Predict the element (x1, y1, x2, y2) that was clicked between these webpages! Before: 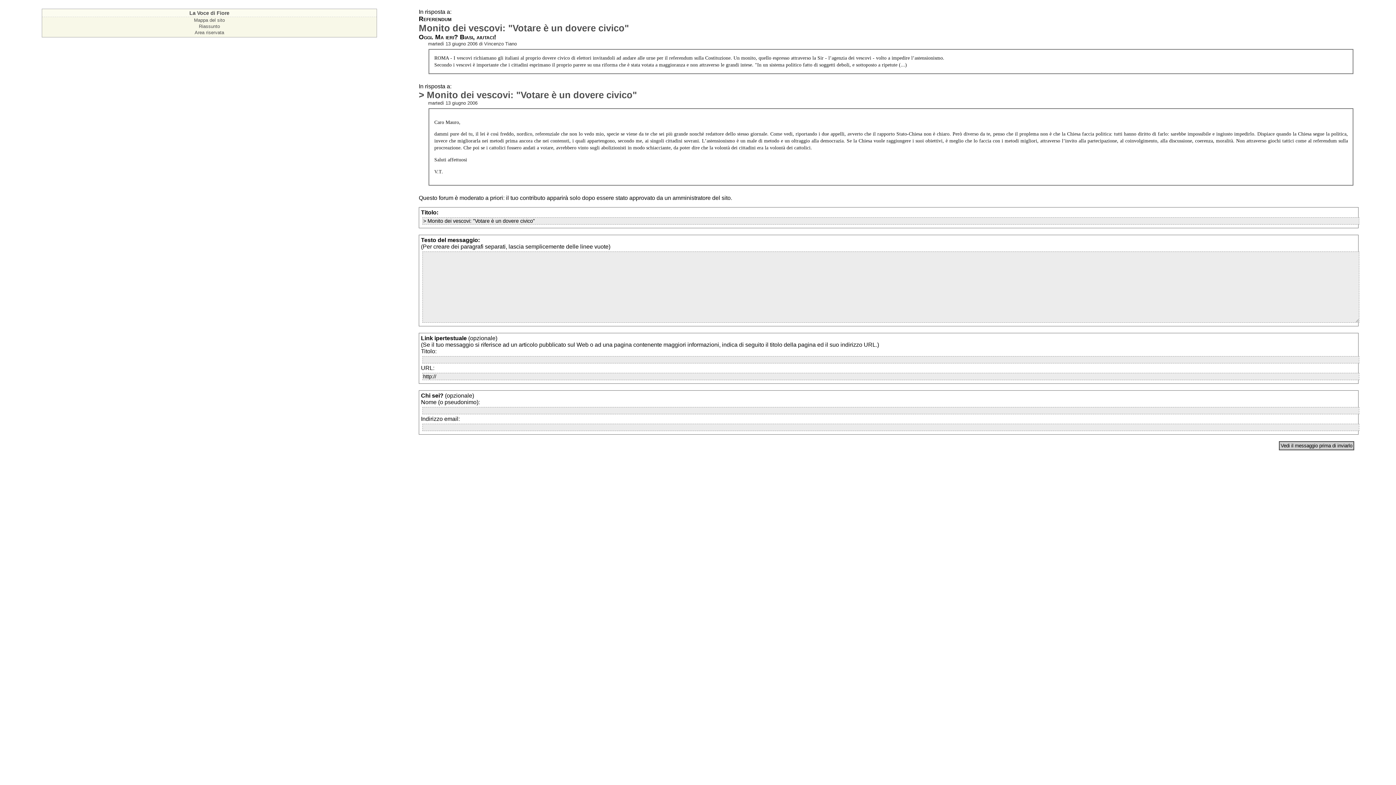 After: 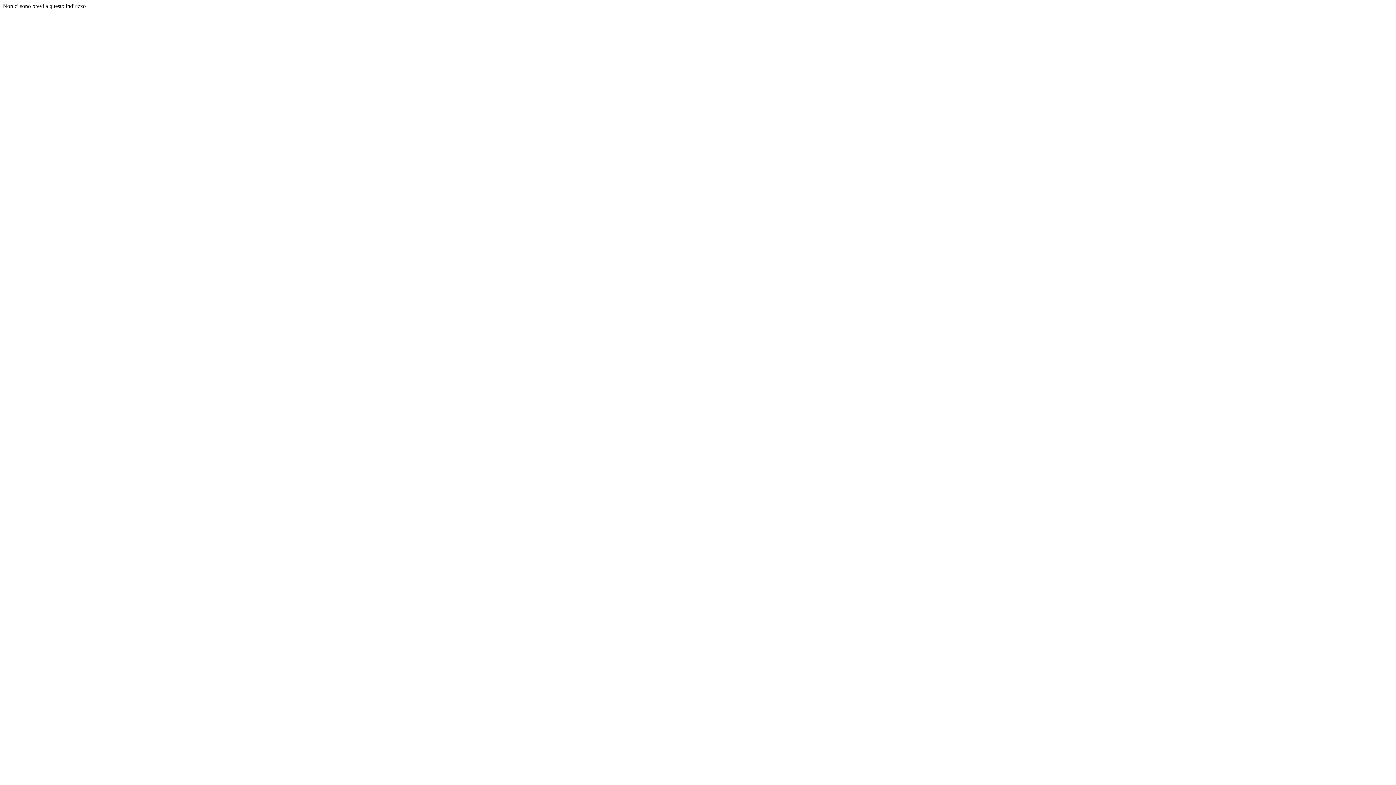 Action: label: > Monito dei vescovi: "Votare è un dovere civico" bbox: (418, 89, 637, 99)